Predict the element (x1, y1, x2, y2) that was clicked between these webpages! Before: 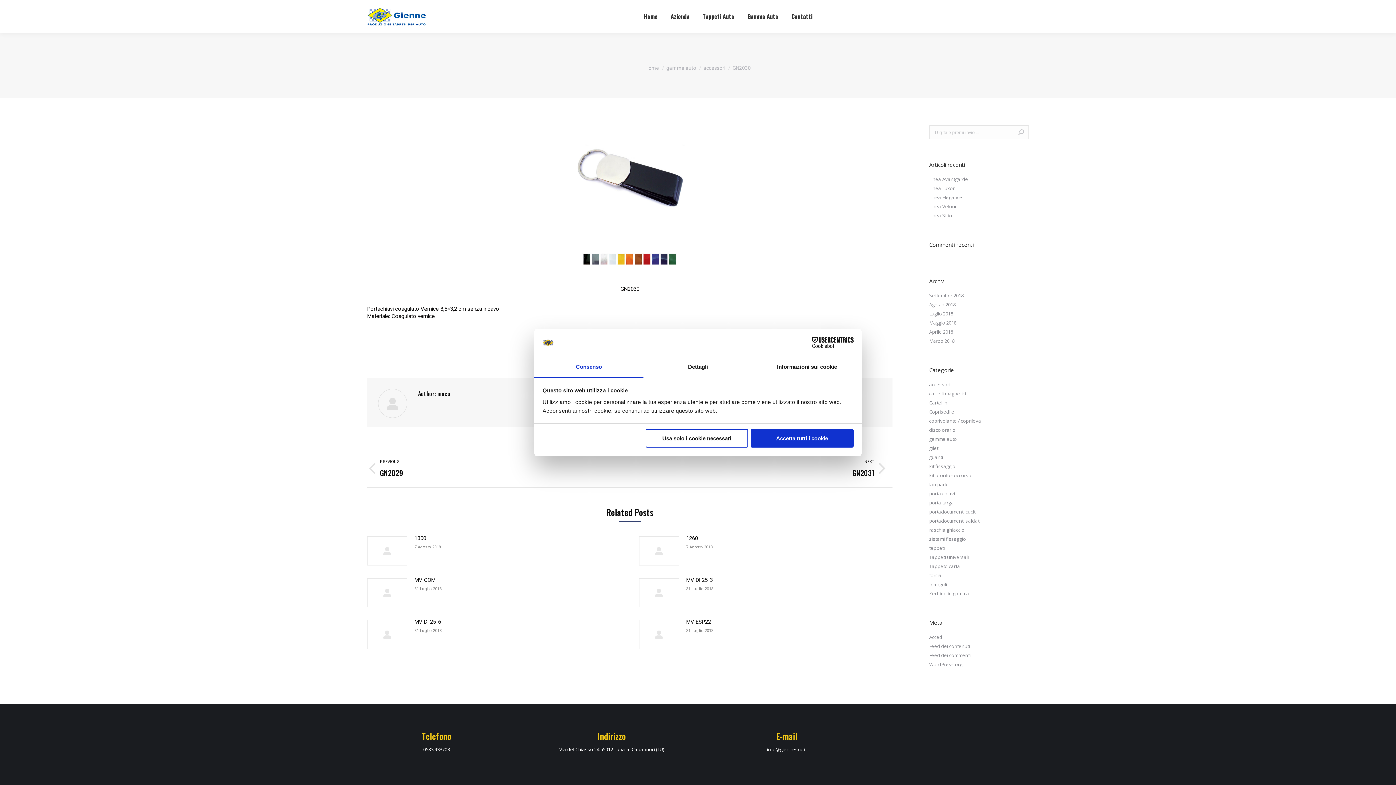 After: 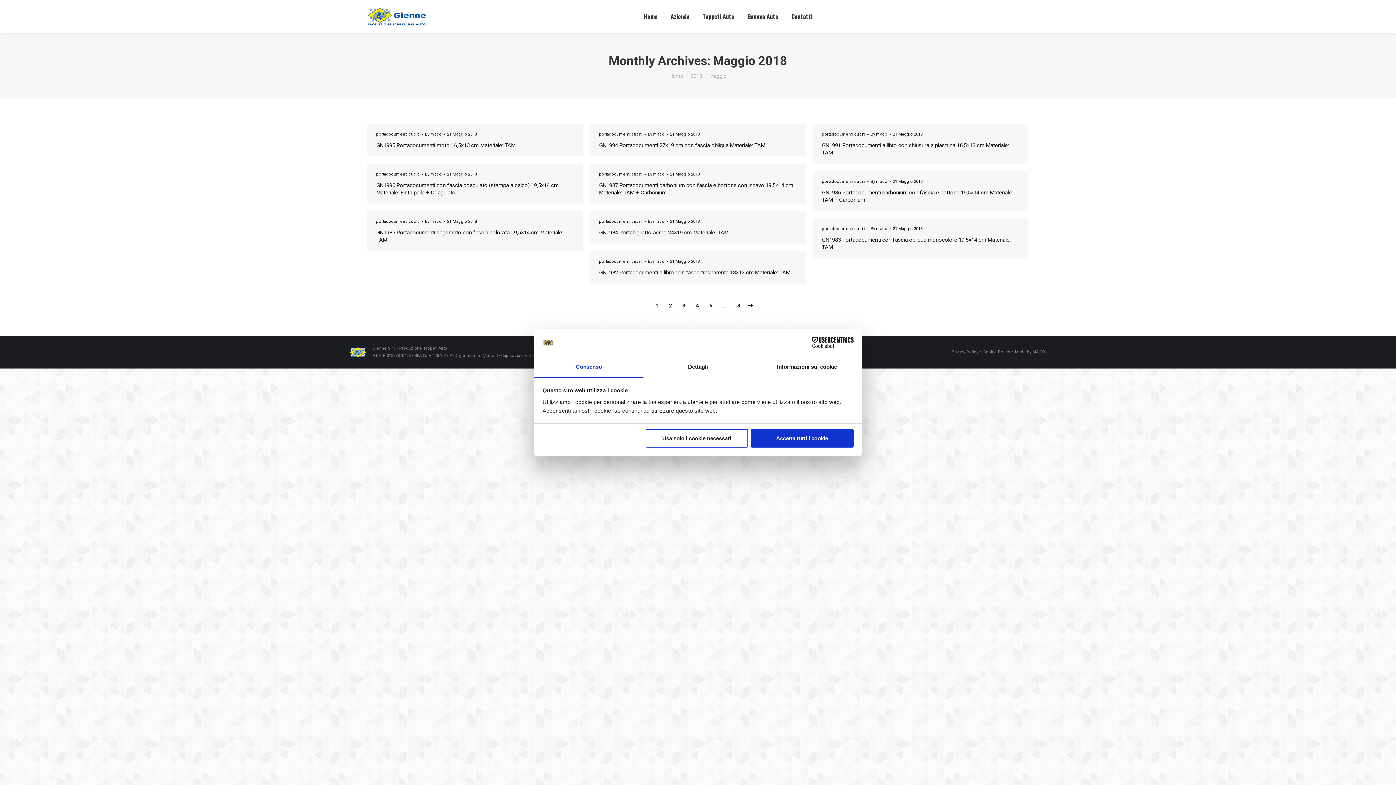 Action: bbox: (929, 319, 956, 326) label: Maggio 2018